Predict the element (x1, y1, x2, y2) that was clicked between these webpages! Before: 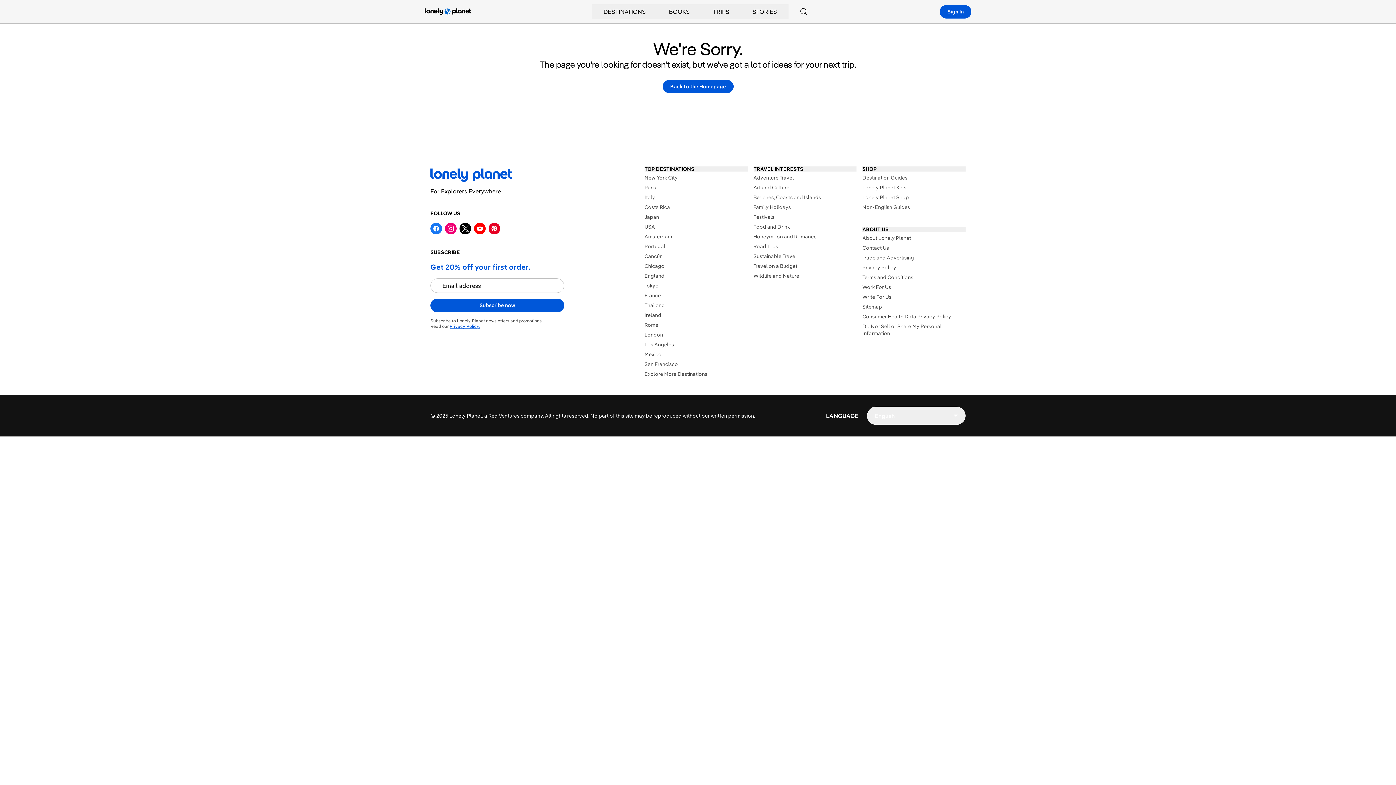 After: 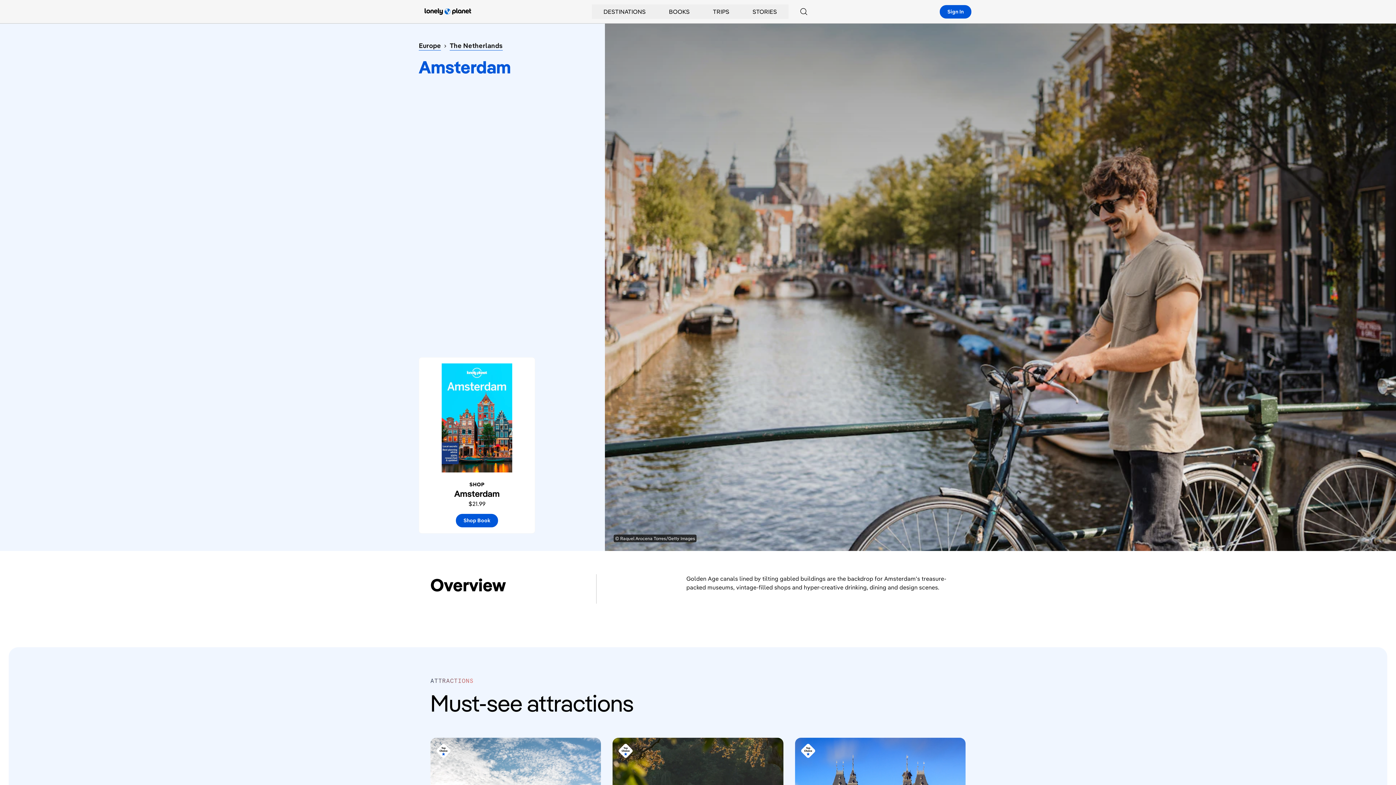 Action: label: Amsterdam bbox: (644, 233, 747, 240)